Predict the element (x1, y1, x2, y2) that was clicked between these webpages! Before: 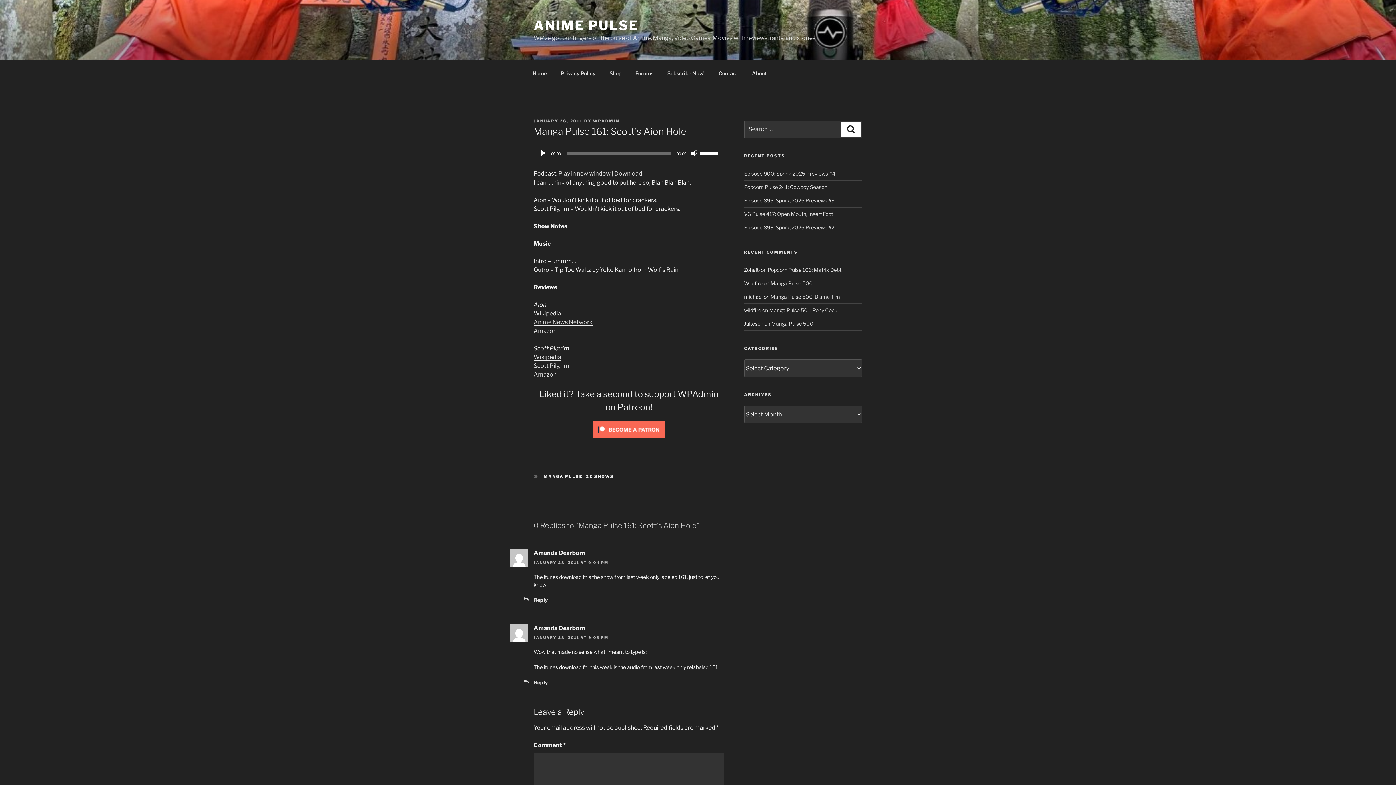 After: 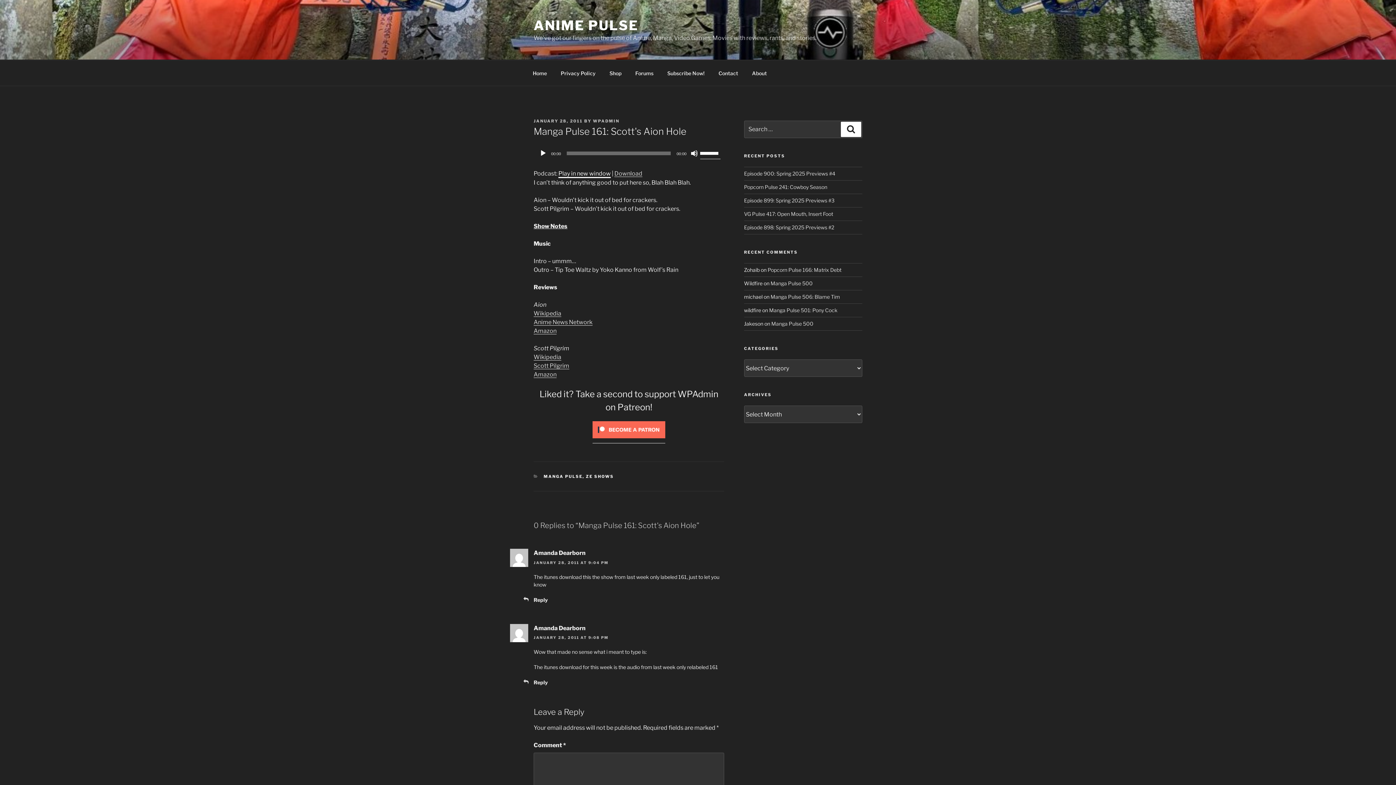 Action: bbox: (558, 170, 610, 177) label: Play in new window